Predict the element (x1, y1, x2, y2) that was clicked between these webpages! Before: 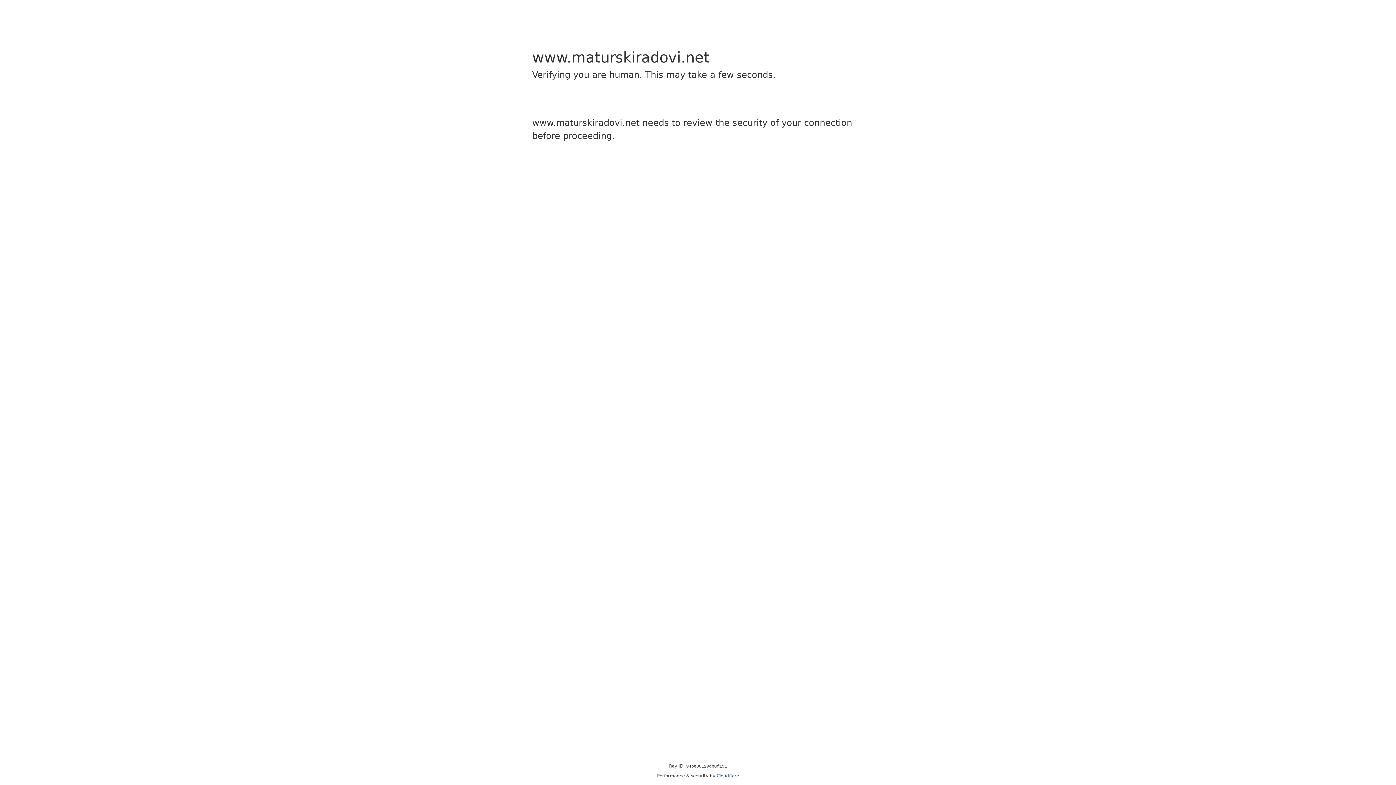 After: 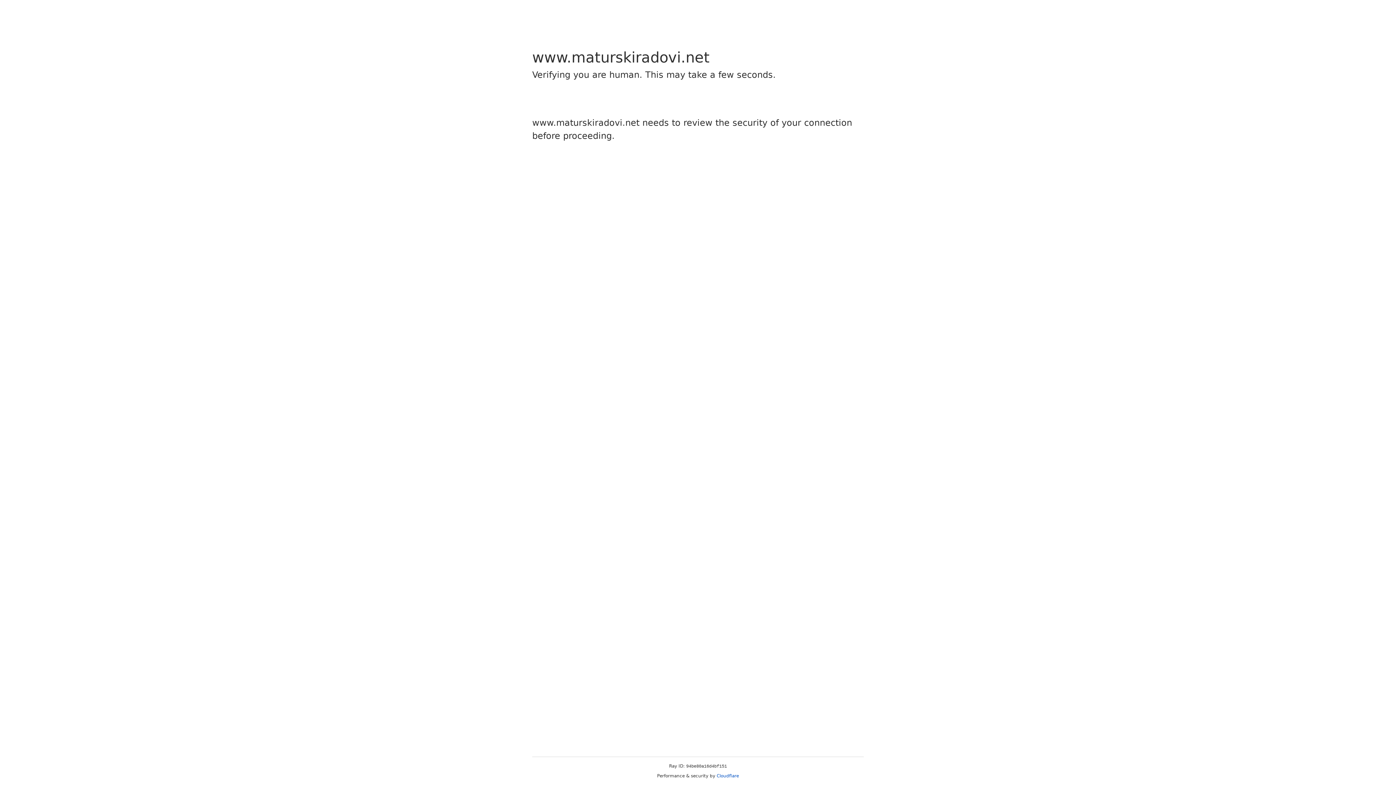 Action: label: Cloudflare bbox: (716, 773, 739, 778)